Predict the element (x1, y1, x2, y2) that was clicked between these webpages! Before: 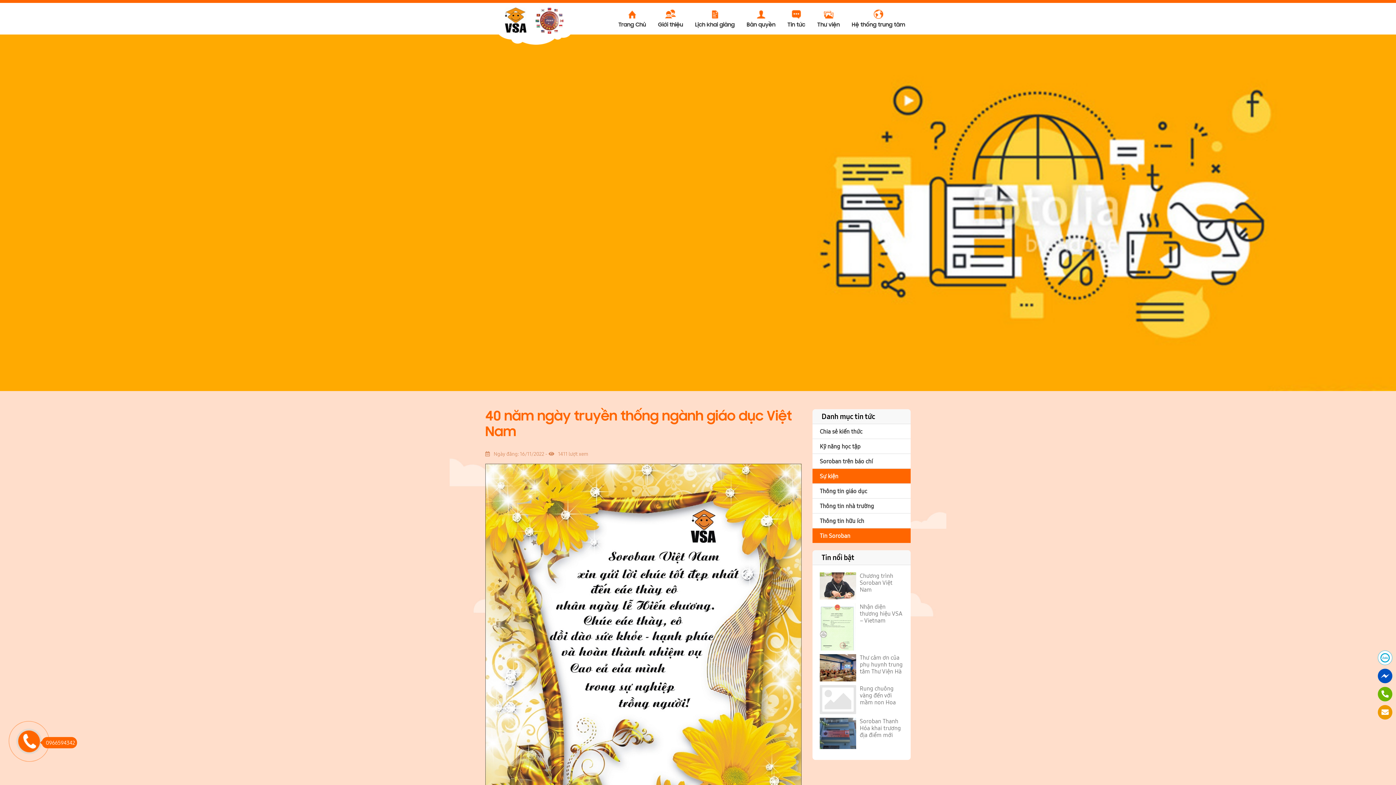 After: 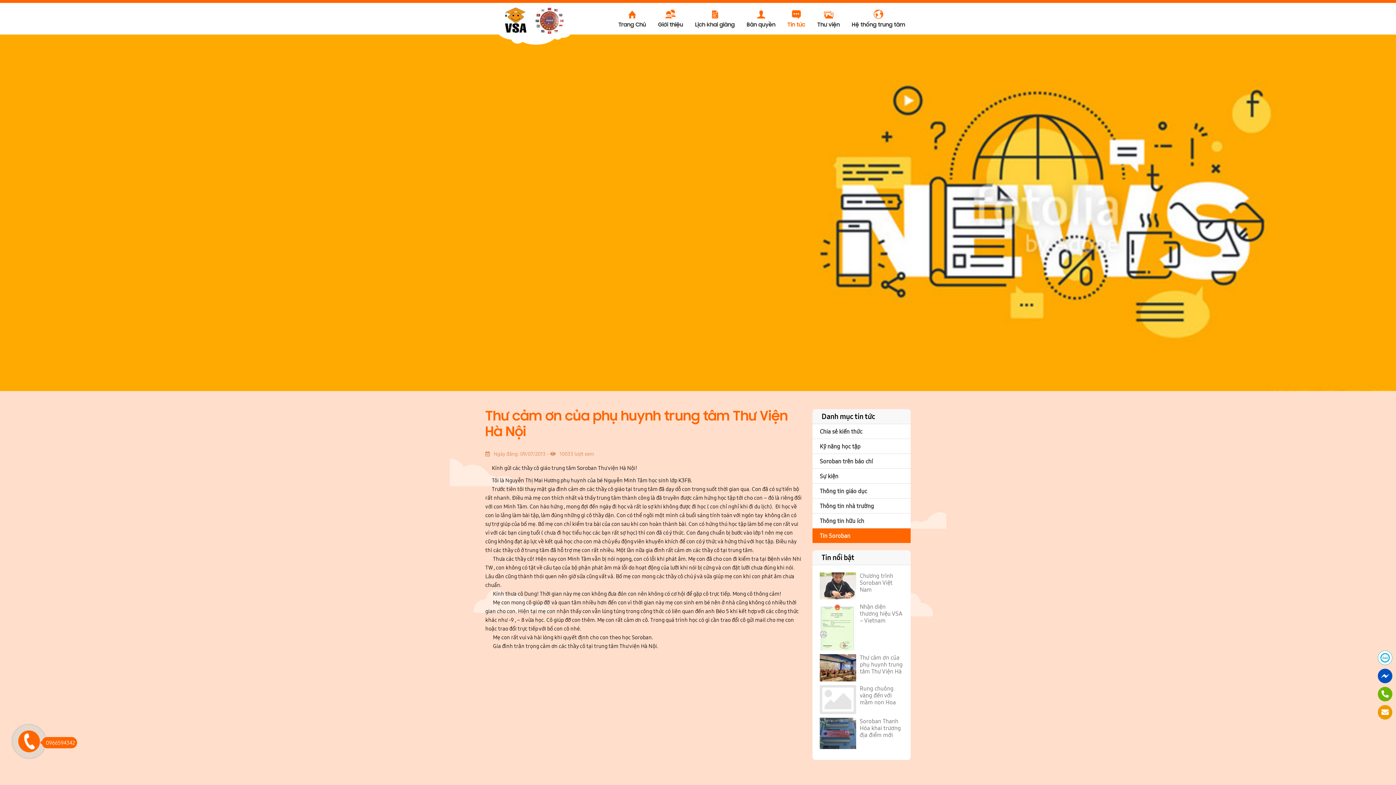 Action: bbox: (820, 654, 903, 675) label: Thư cảm ơn của phụ huynh trung tâm Thư Viện Hà Nội